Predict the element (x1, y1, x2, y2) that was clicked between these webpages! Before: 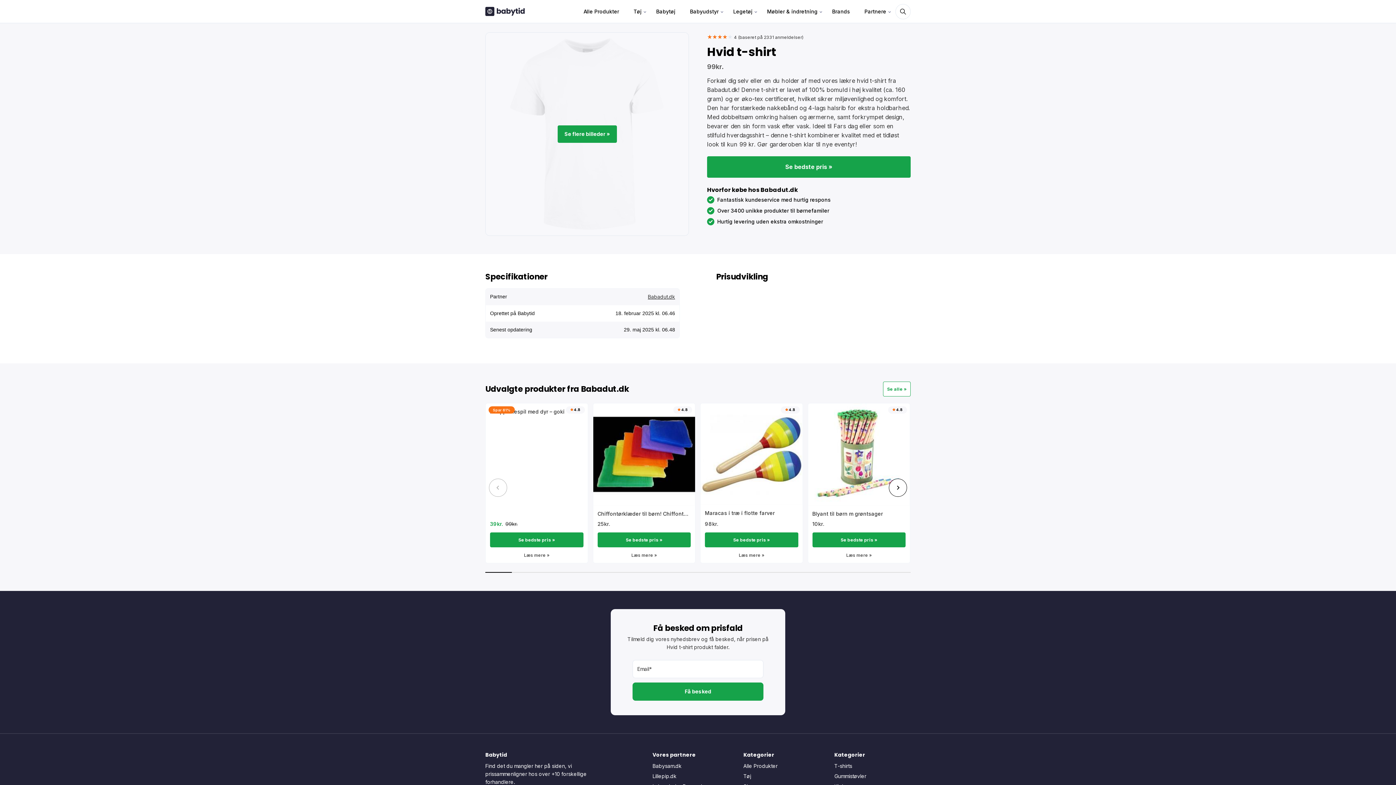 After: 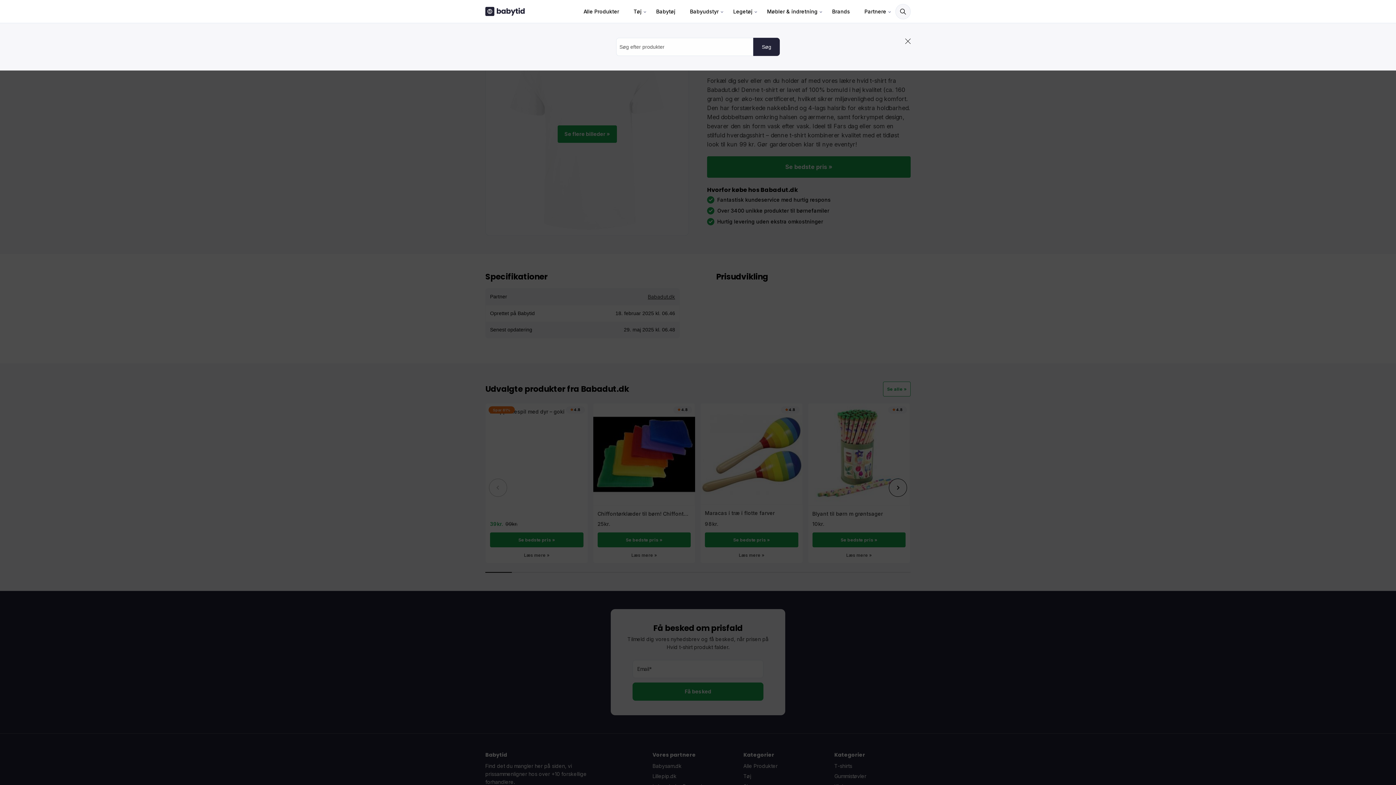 Action: bbox: (895, 3, 910, 19)